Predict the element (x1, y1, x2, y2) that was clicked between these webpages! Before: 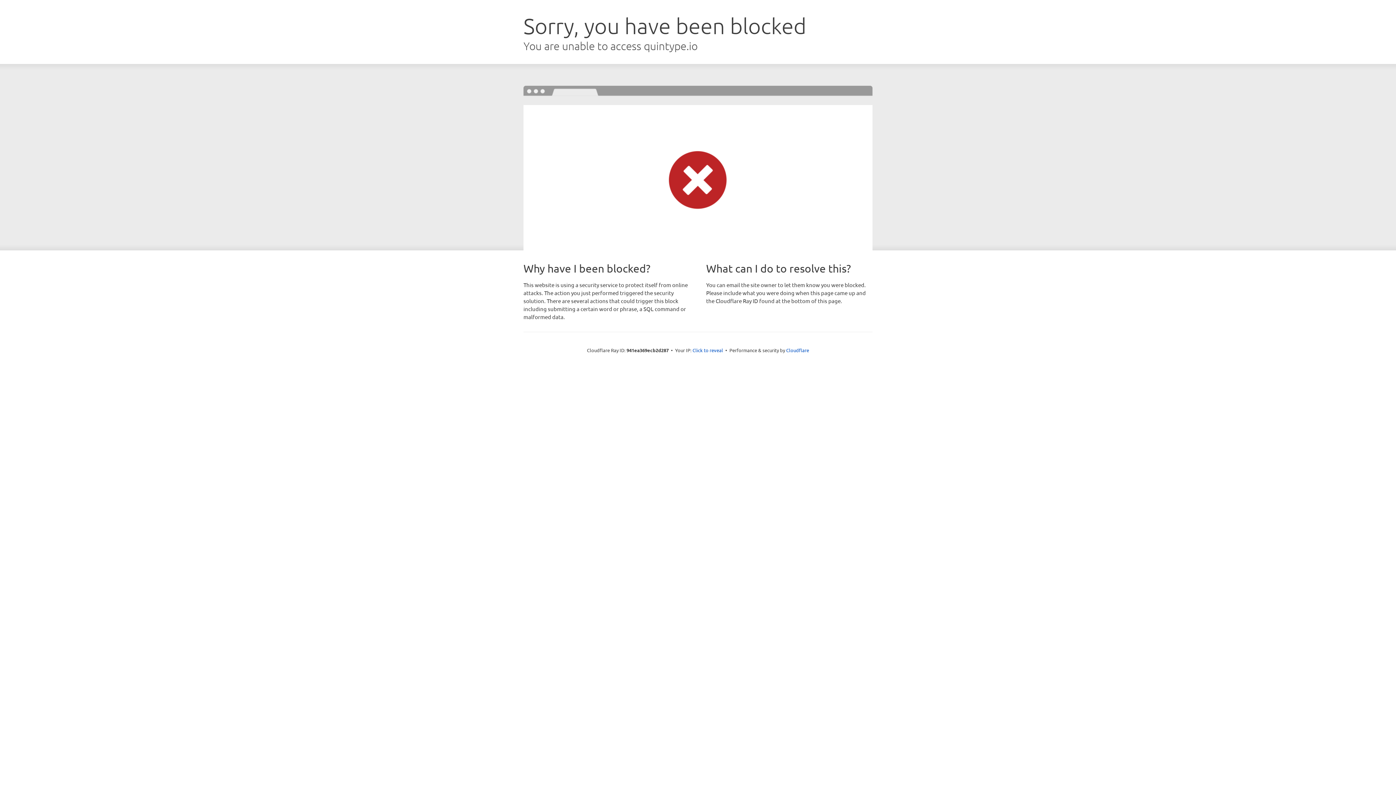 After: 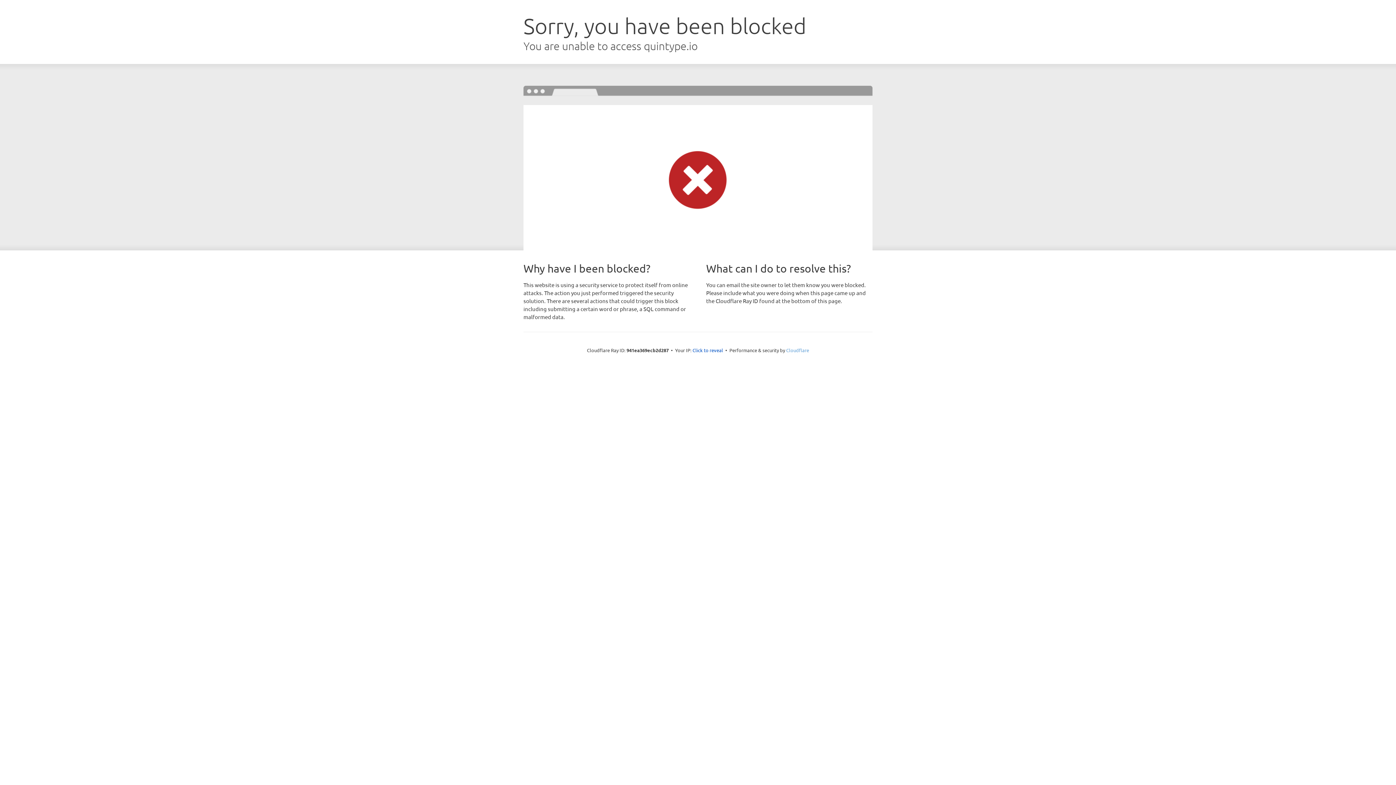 Action: label: Cloudflare bbox: (786, 347, 809, 353)